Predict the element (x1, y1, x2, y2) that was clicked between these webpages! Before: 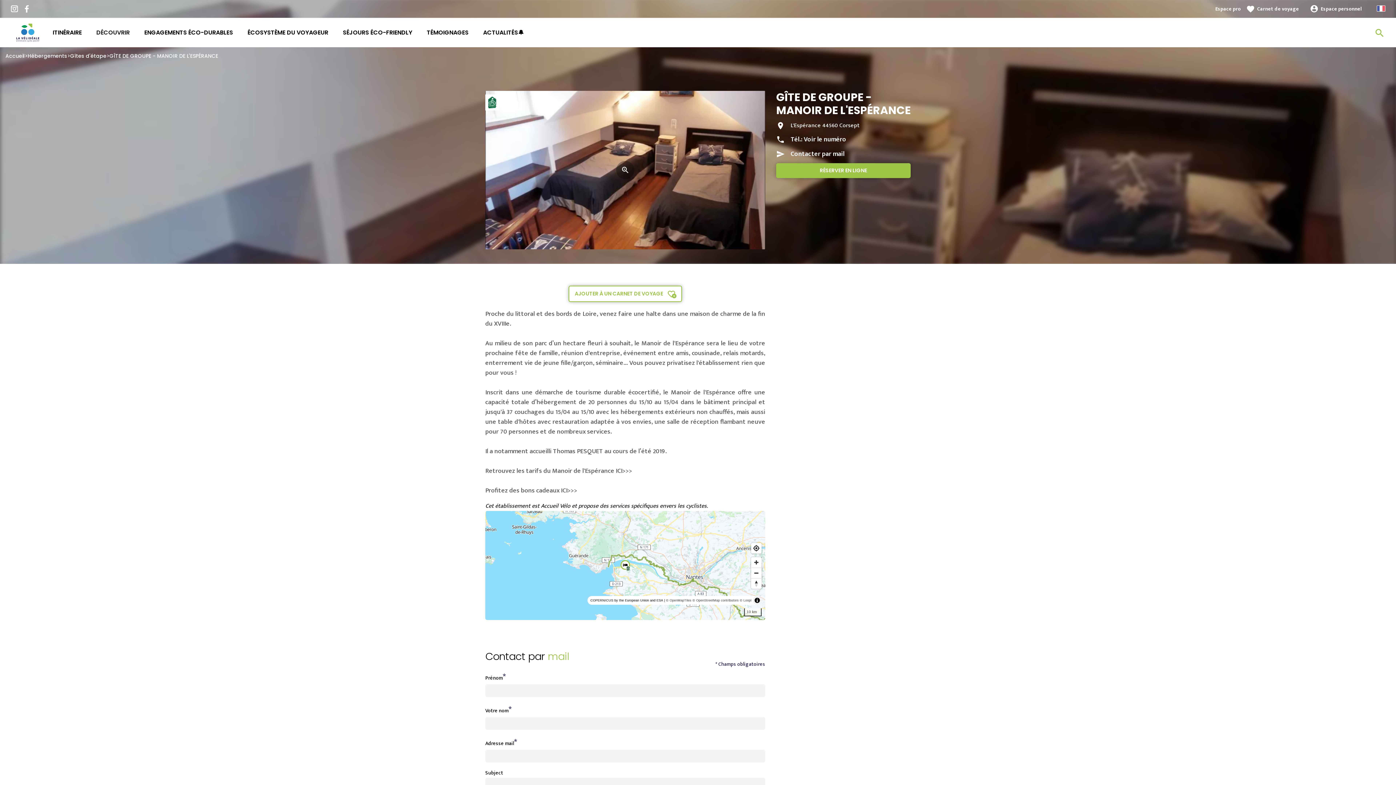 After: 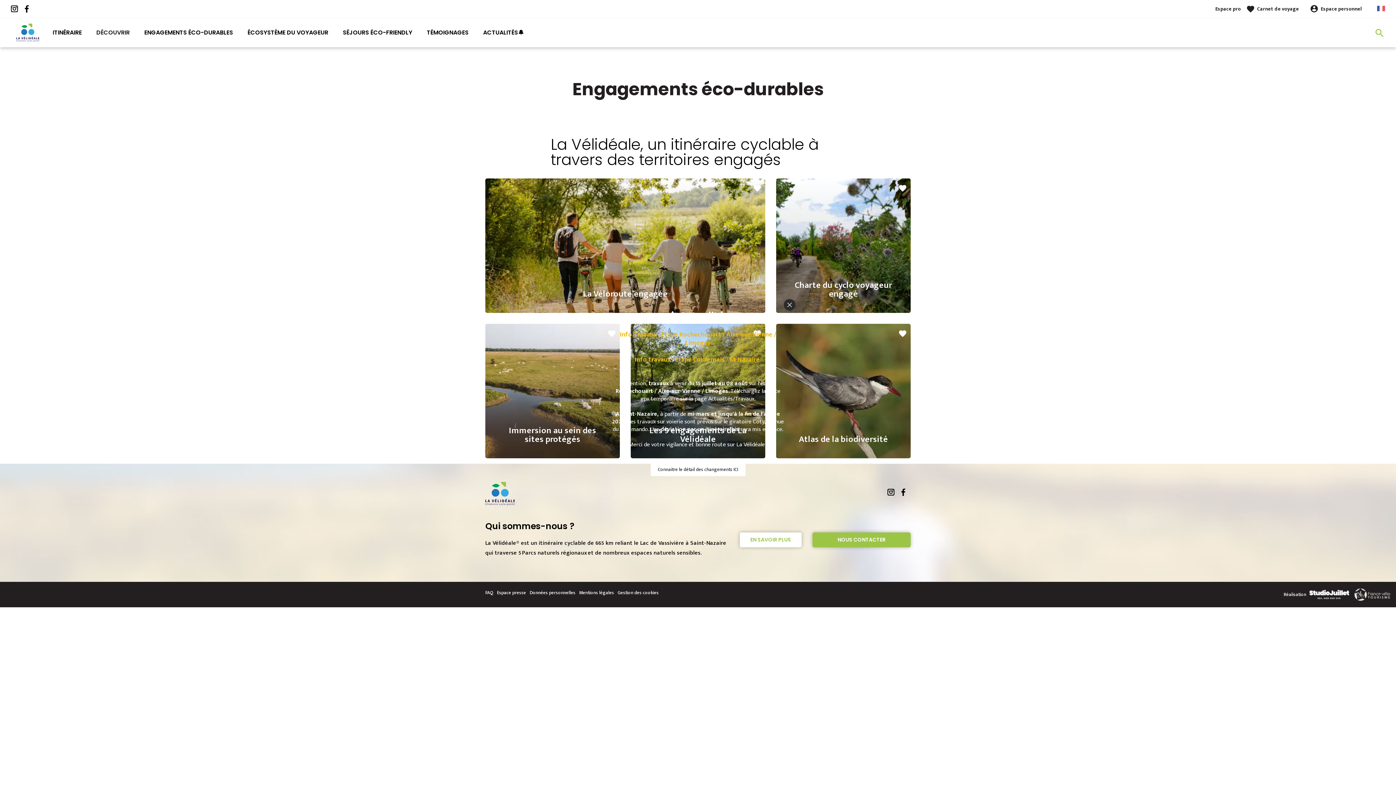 Action: label: ENGAGEMENTS ÉCO-DURABLES bbox: (144, 28, 233, 36)